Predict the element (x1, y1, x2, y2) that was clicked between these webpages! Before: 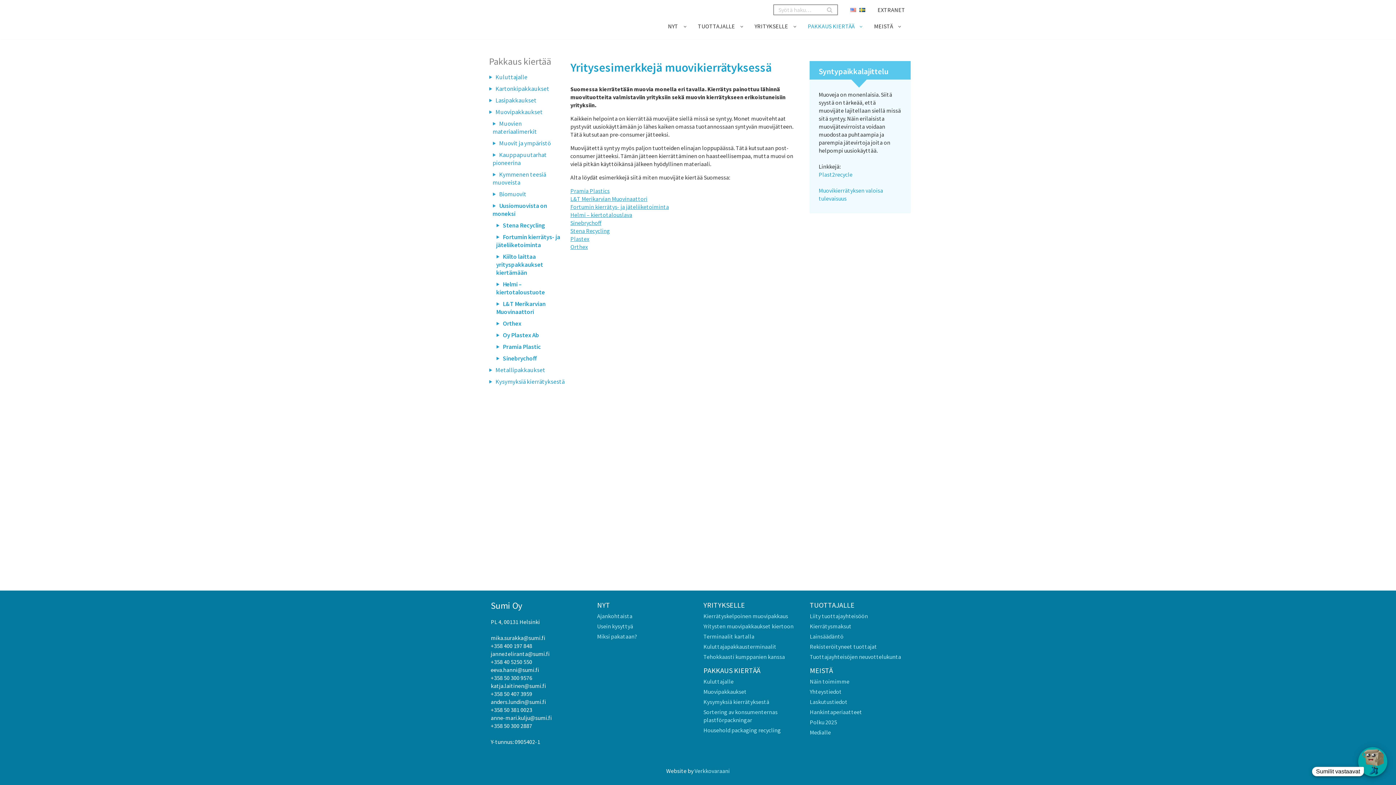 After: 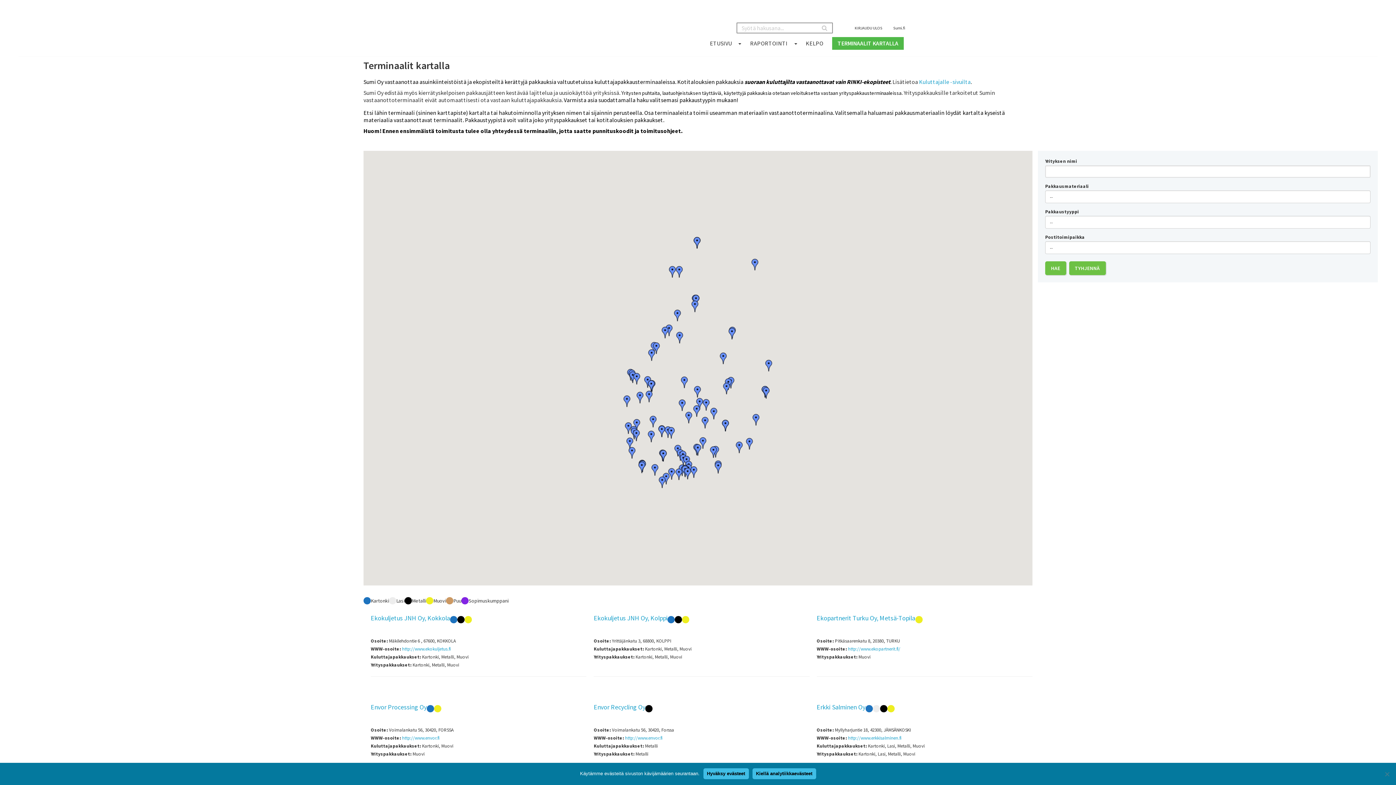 Action: bbox: (703, 633, 754, 640) label: Terminaalit kartalla